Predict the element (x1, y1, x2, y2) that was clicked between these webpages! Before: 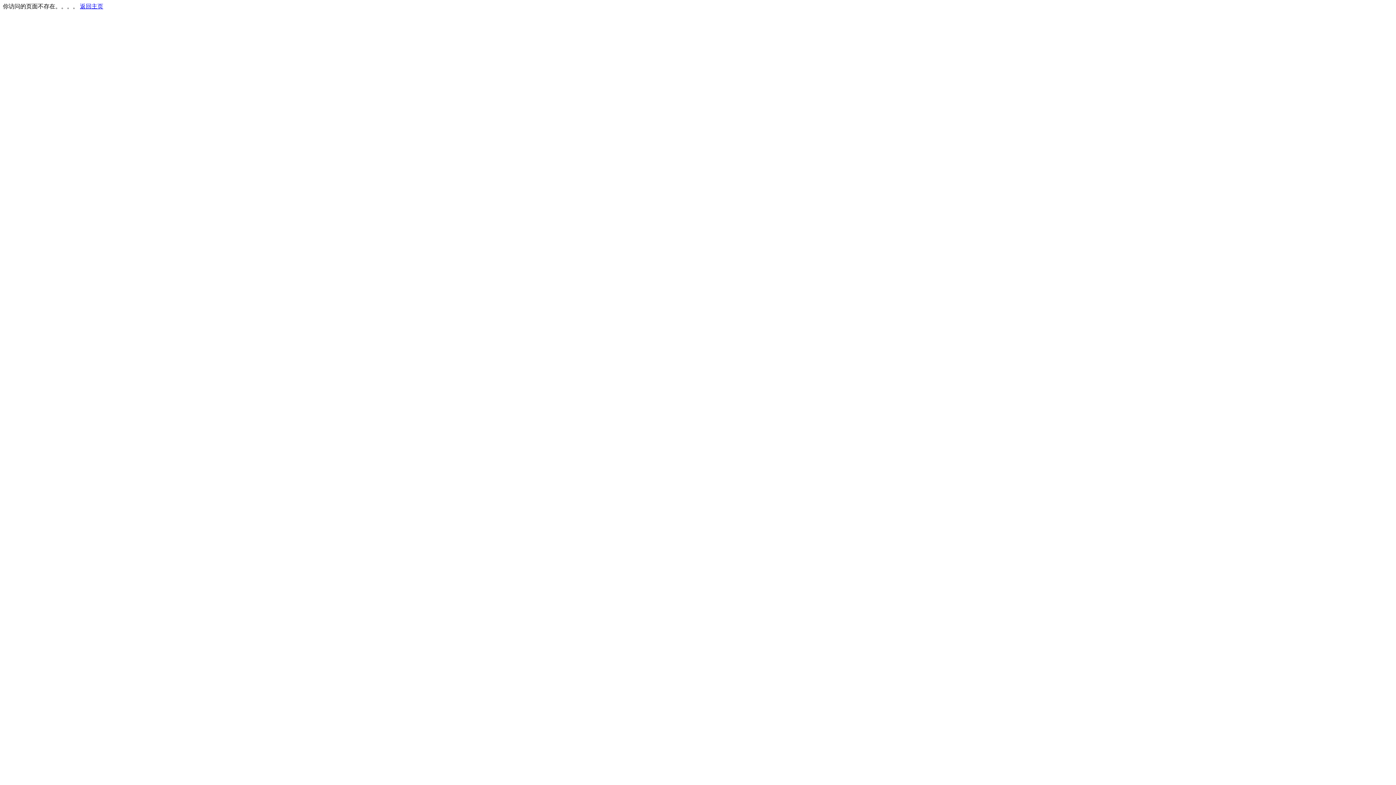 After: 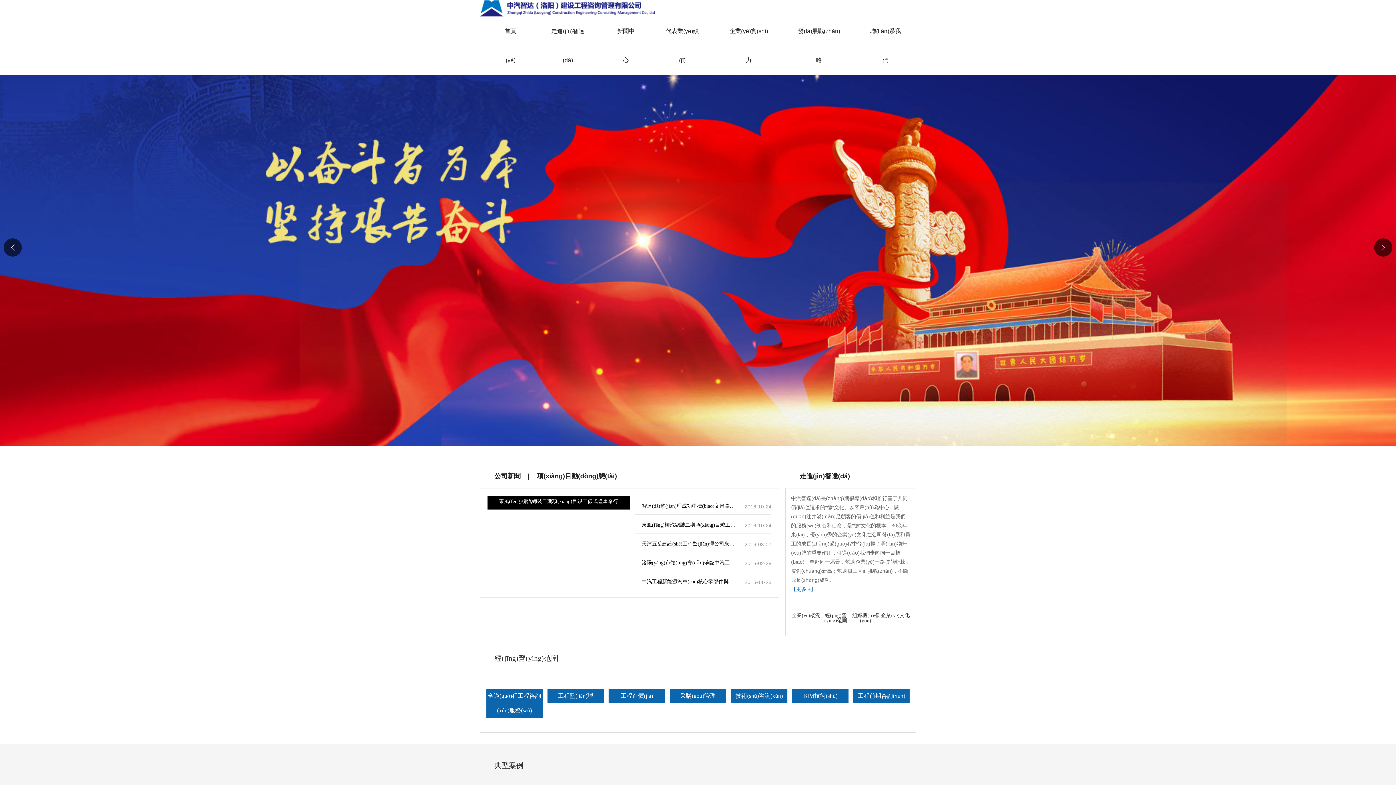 Action: label: 返回主页 bbox: (80, 3, 103, 9)